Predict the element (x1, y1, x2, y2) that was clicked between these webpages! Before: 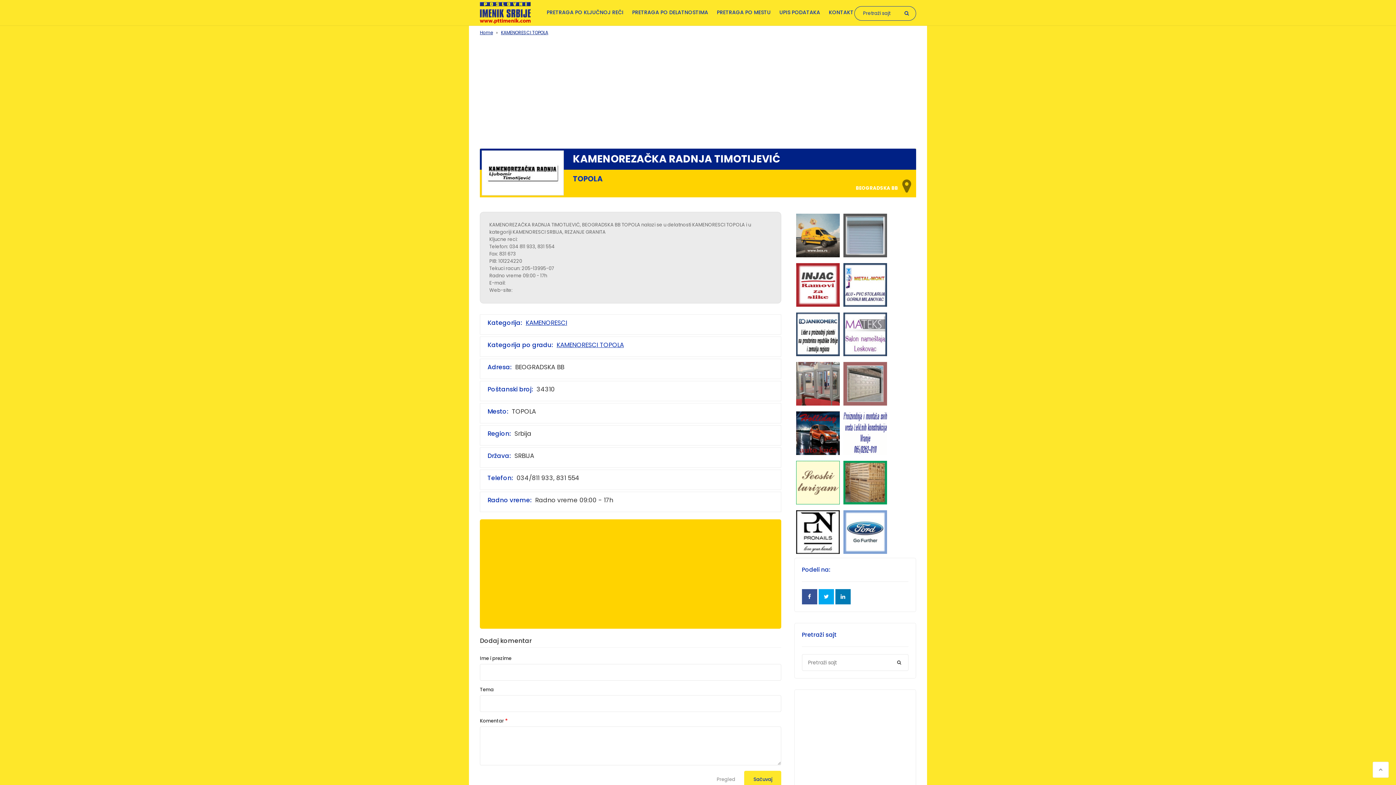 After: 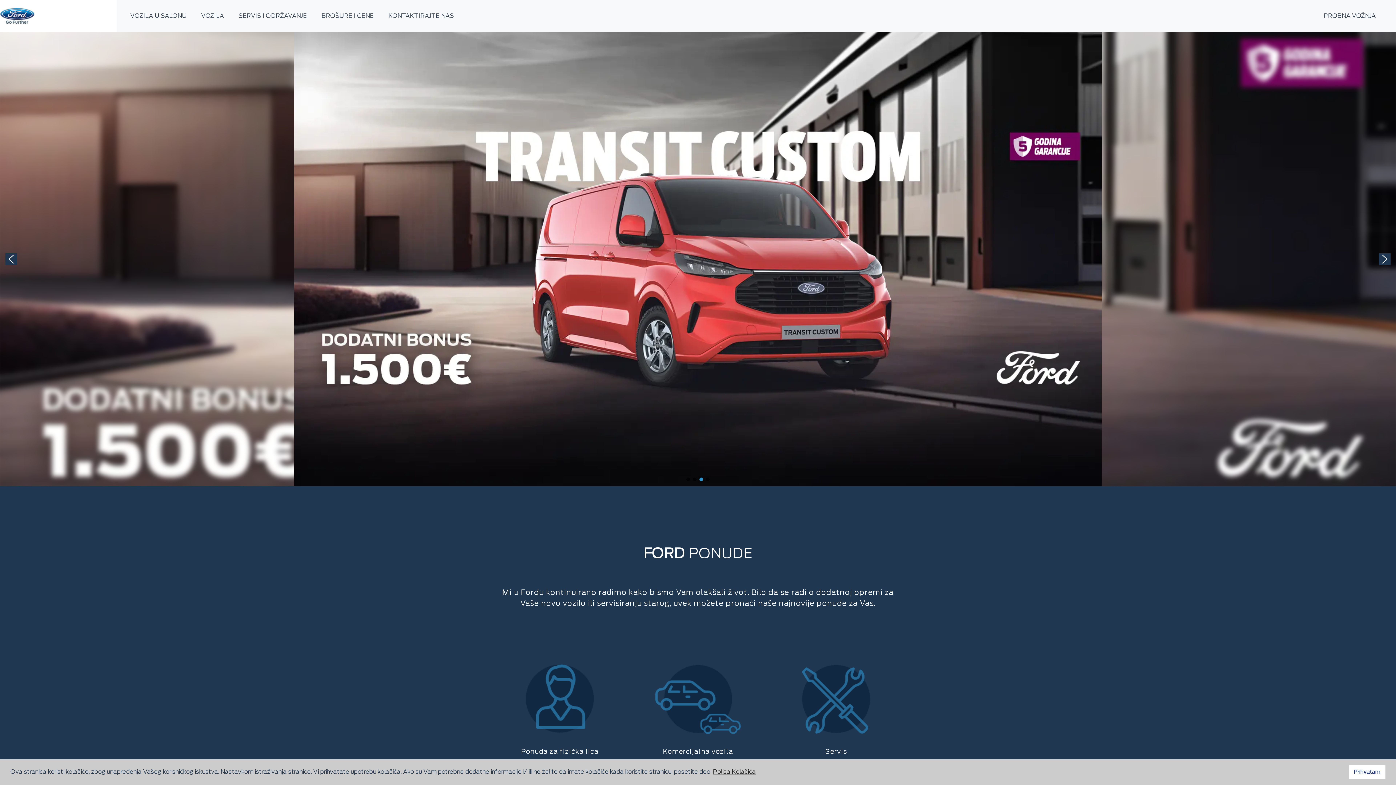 Action: bbox: (843, 548, 887, 556)